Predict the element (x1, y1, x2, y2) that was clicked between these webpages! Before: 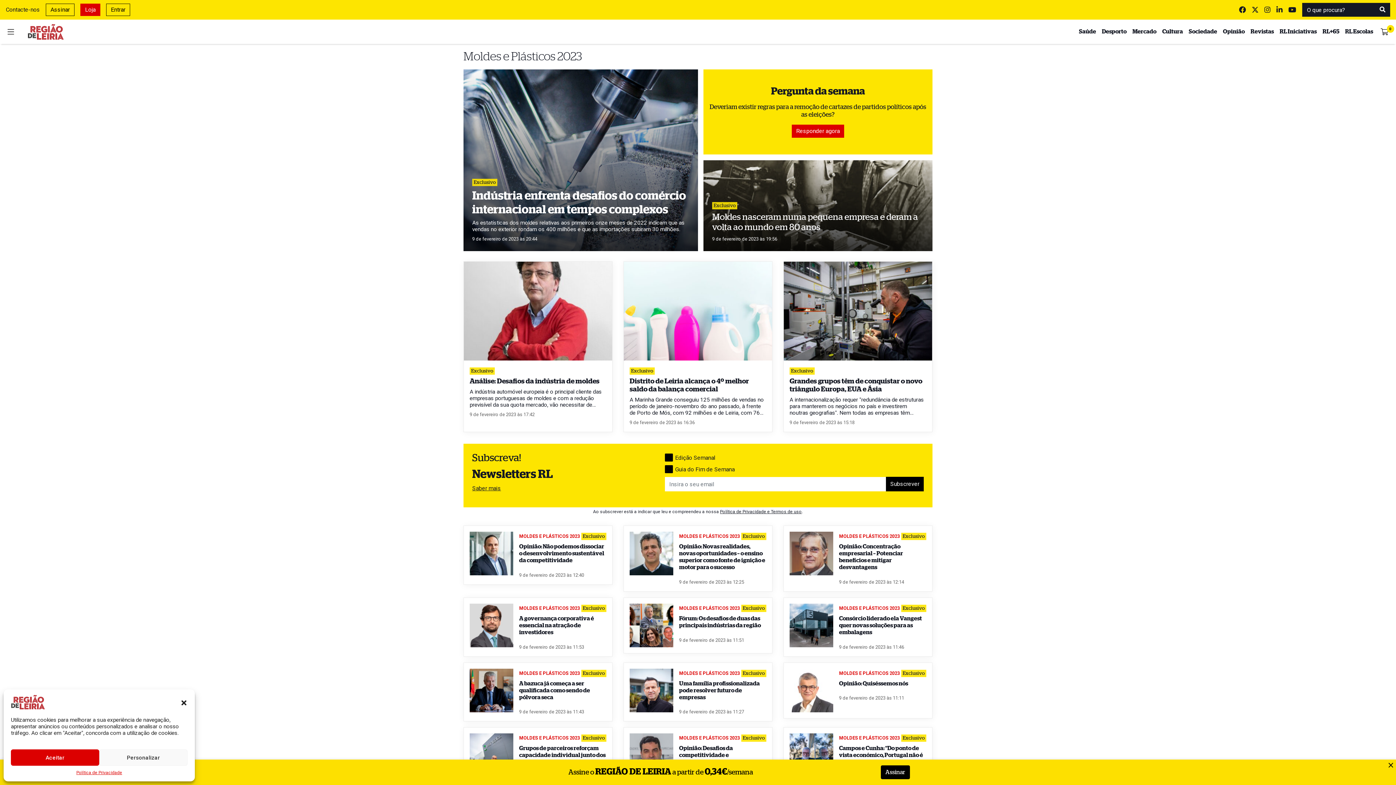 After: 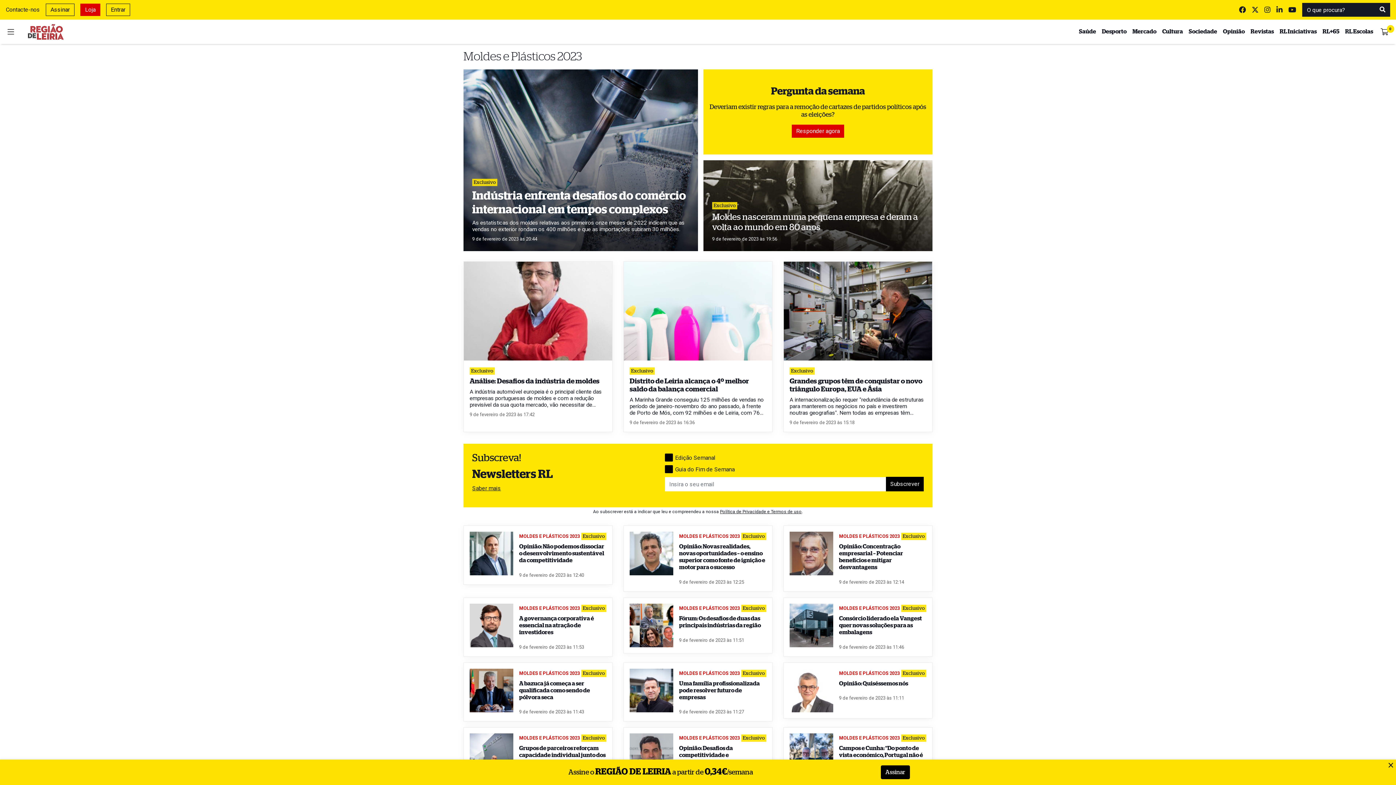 Action: bbox: (180, 698, 187, 706) label: Fechar janela